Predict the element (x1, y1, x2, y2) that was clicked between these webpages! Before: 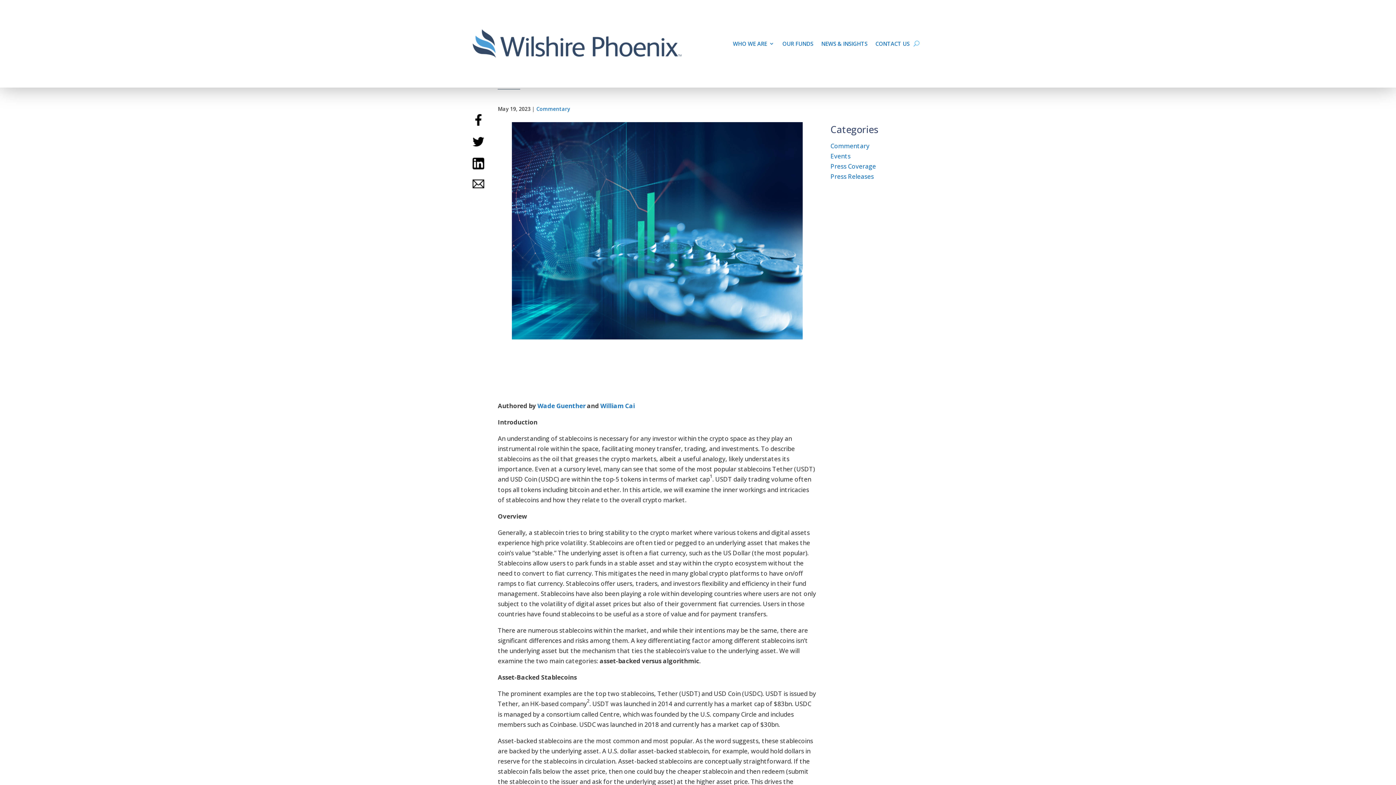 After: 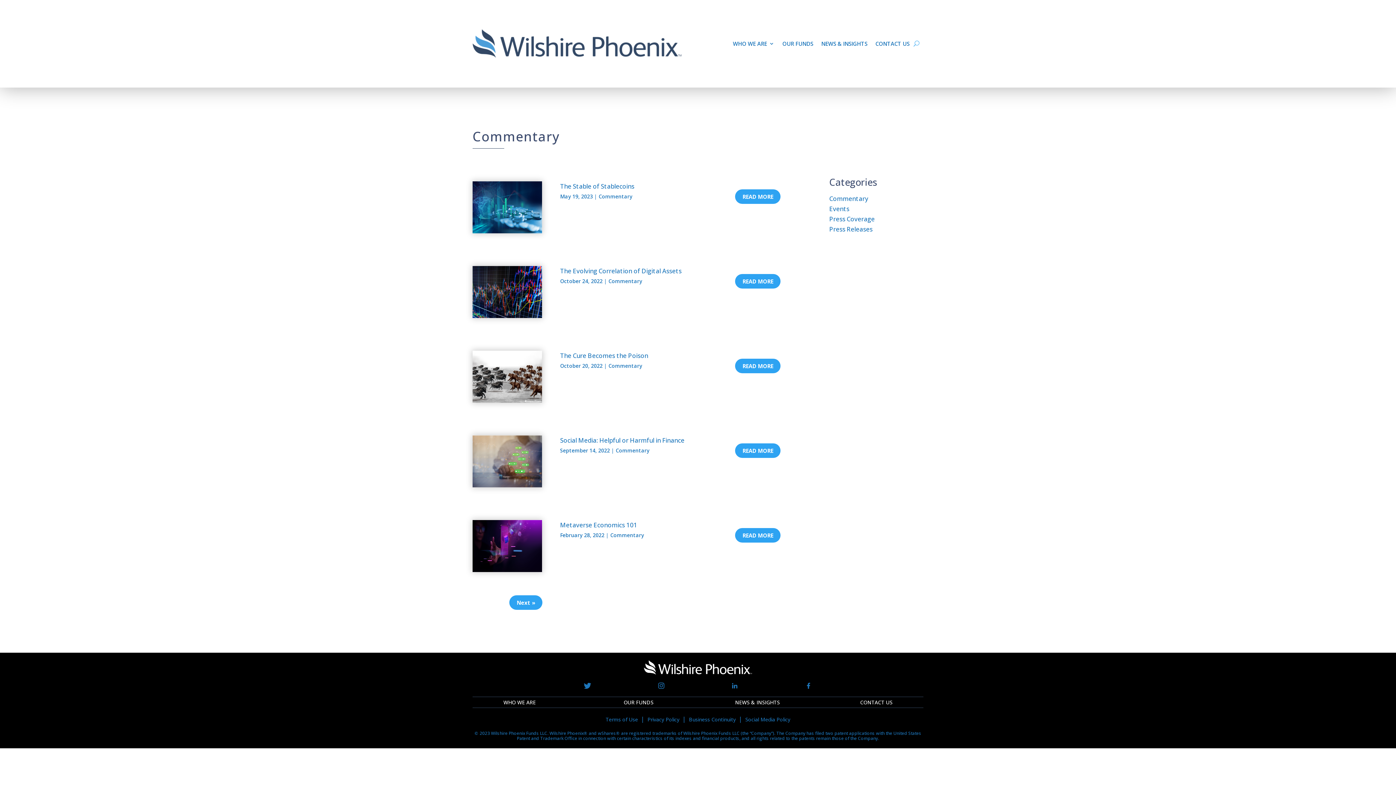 Action: label: Commentary bbox: (830, 141, 869, 150)